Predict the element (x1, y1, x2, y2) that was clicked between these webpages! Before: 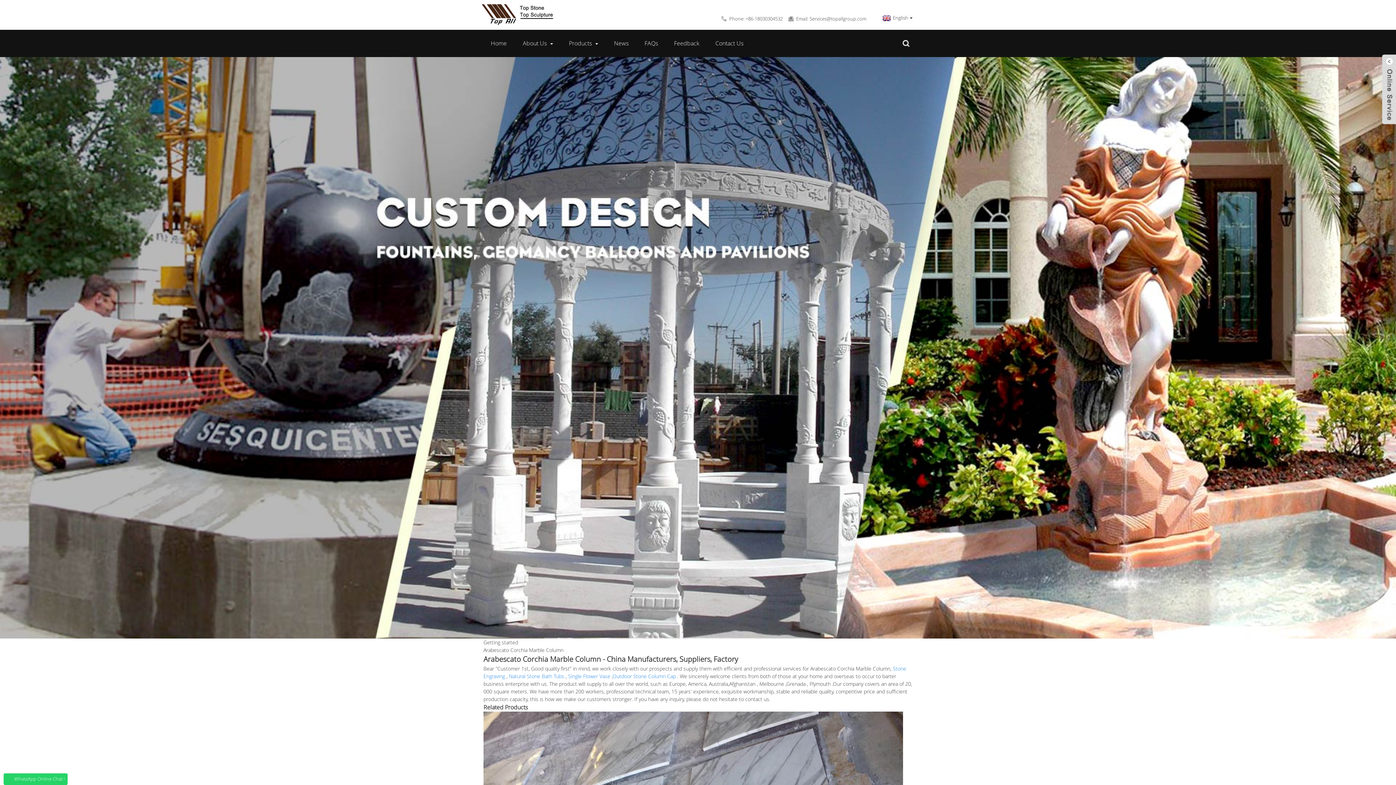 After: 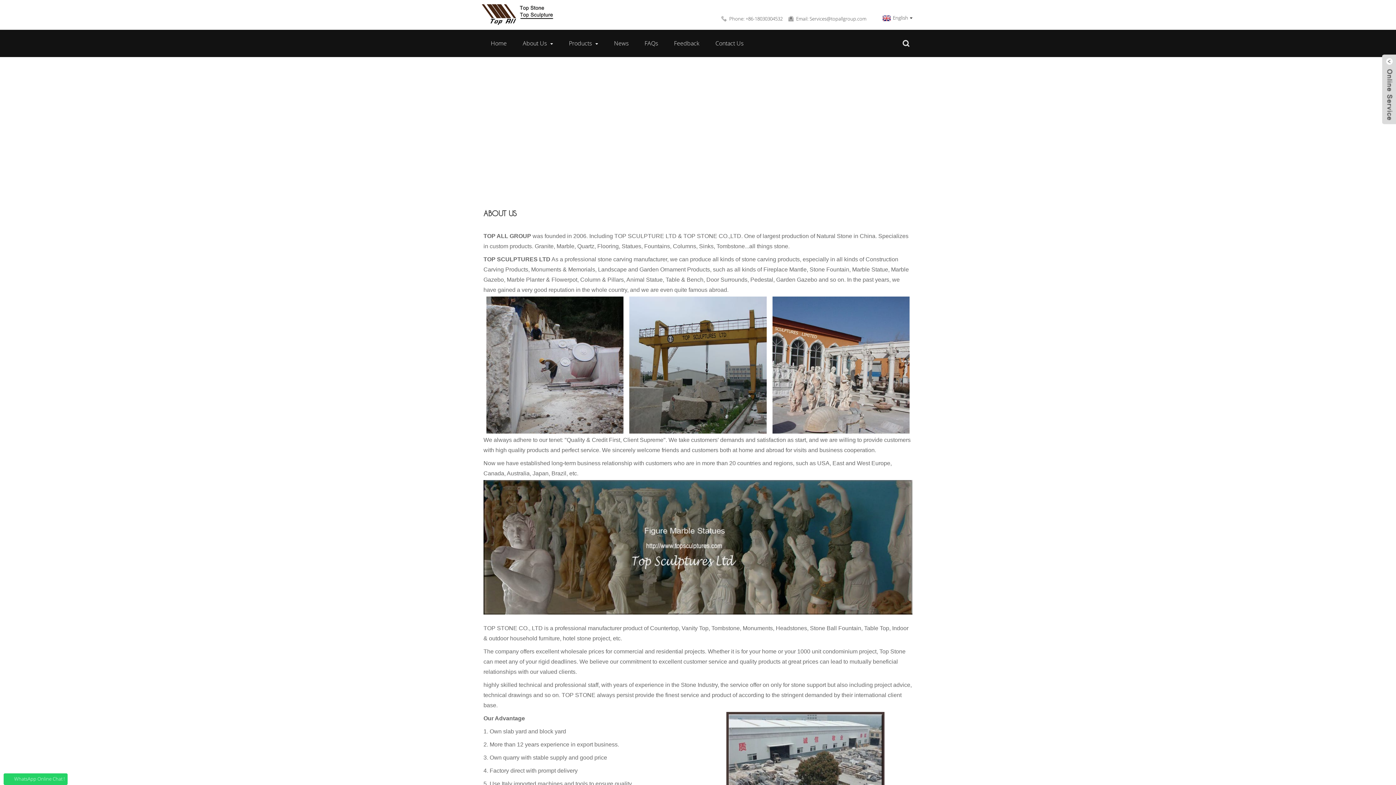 Action: bbox: (515, 29, 560, 56) label: About Us